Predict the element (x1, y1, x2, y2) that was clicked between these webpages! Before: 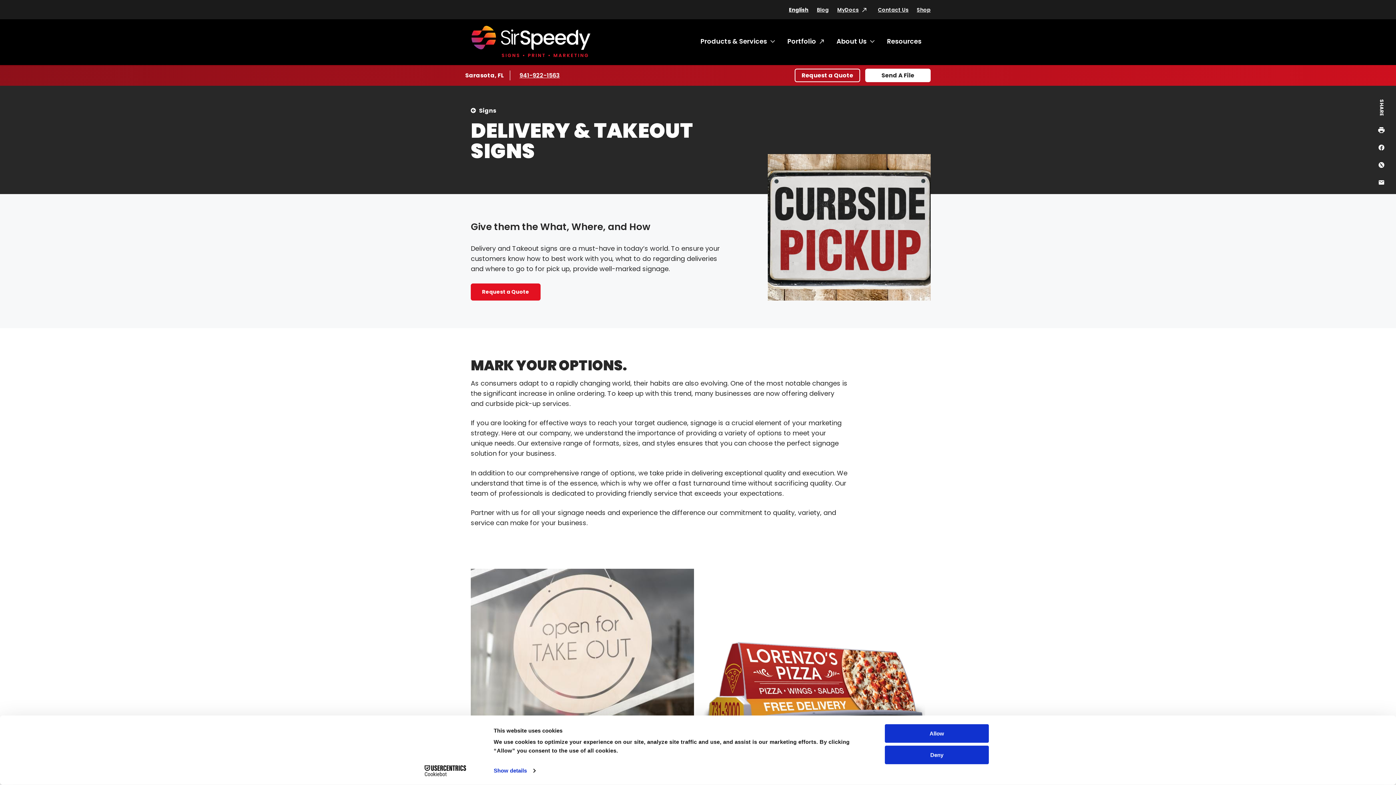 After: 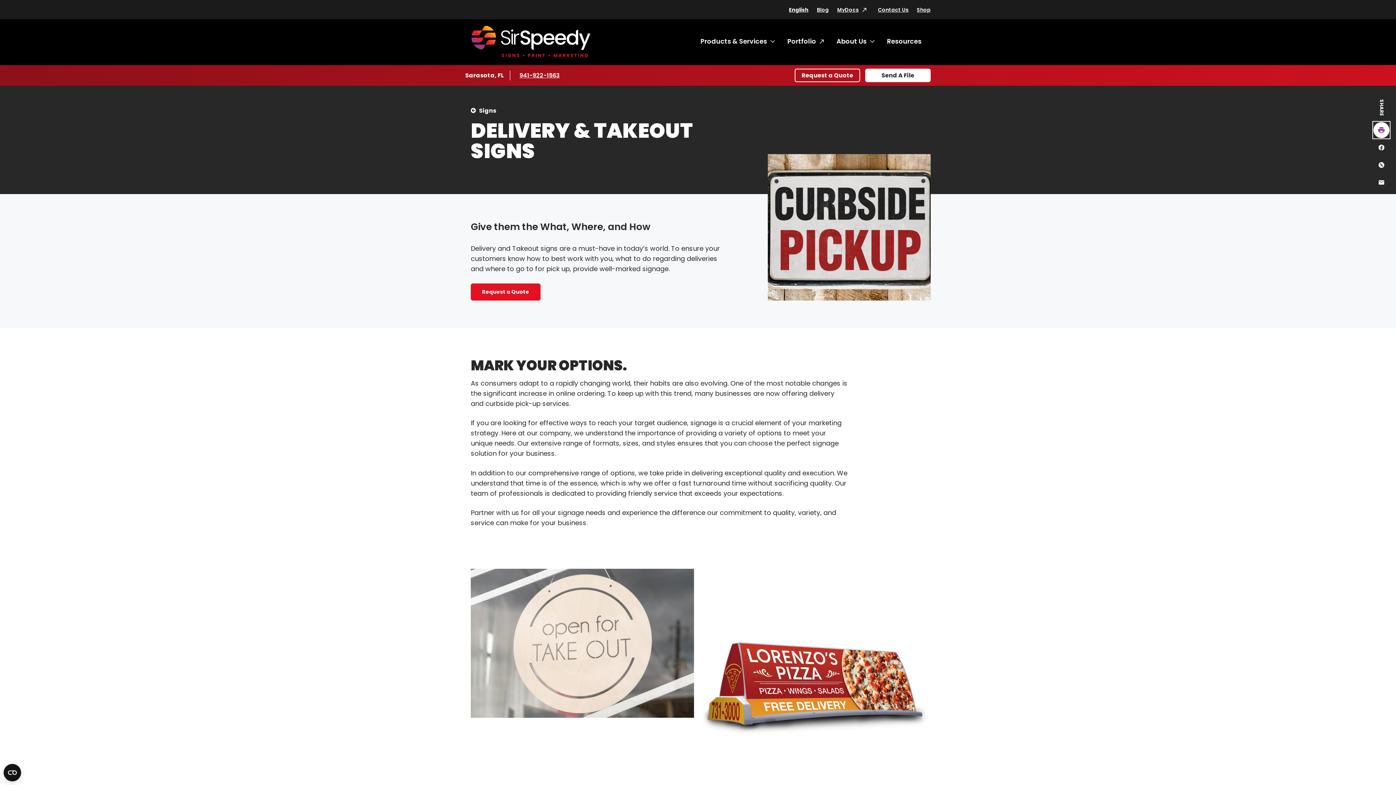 Action: bbox: (1373, 122, 1389, 138) label: Print page